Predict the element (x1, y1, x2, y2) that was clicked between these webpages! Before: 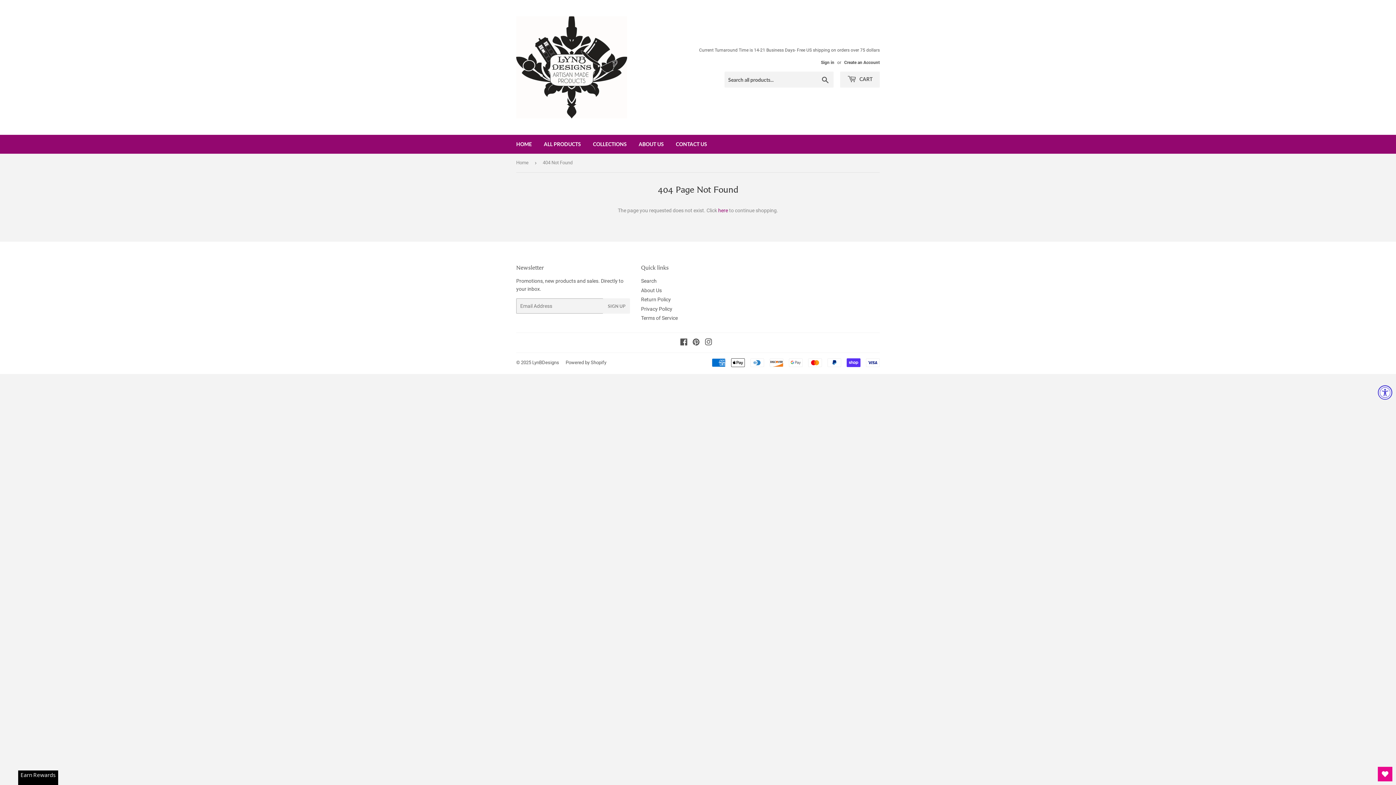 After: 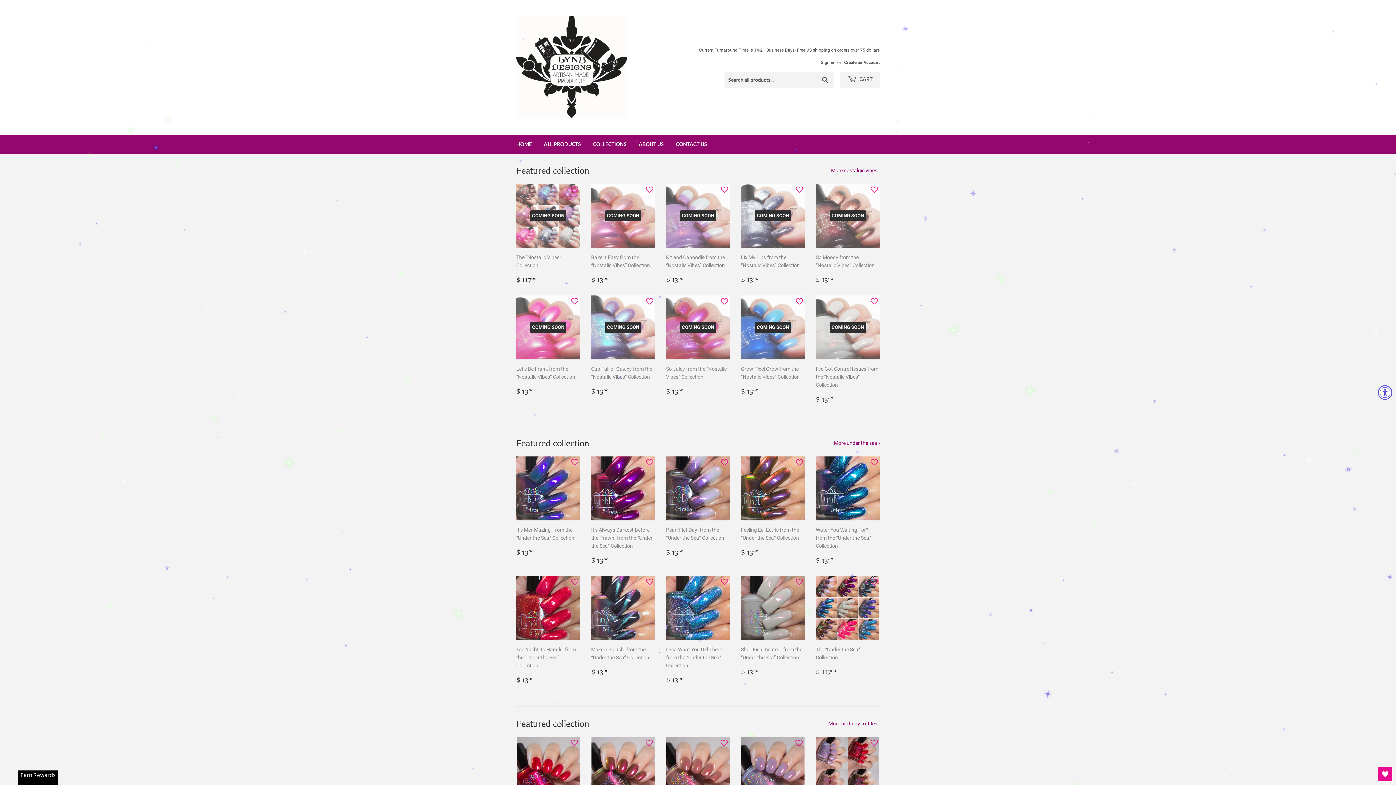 Action: bbox: (516, 16, 698, 118)